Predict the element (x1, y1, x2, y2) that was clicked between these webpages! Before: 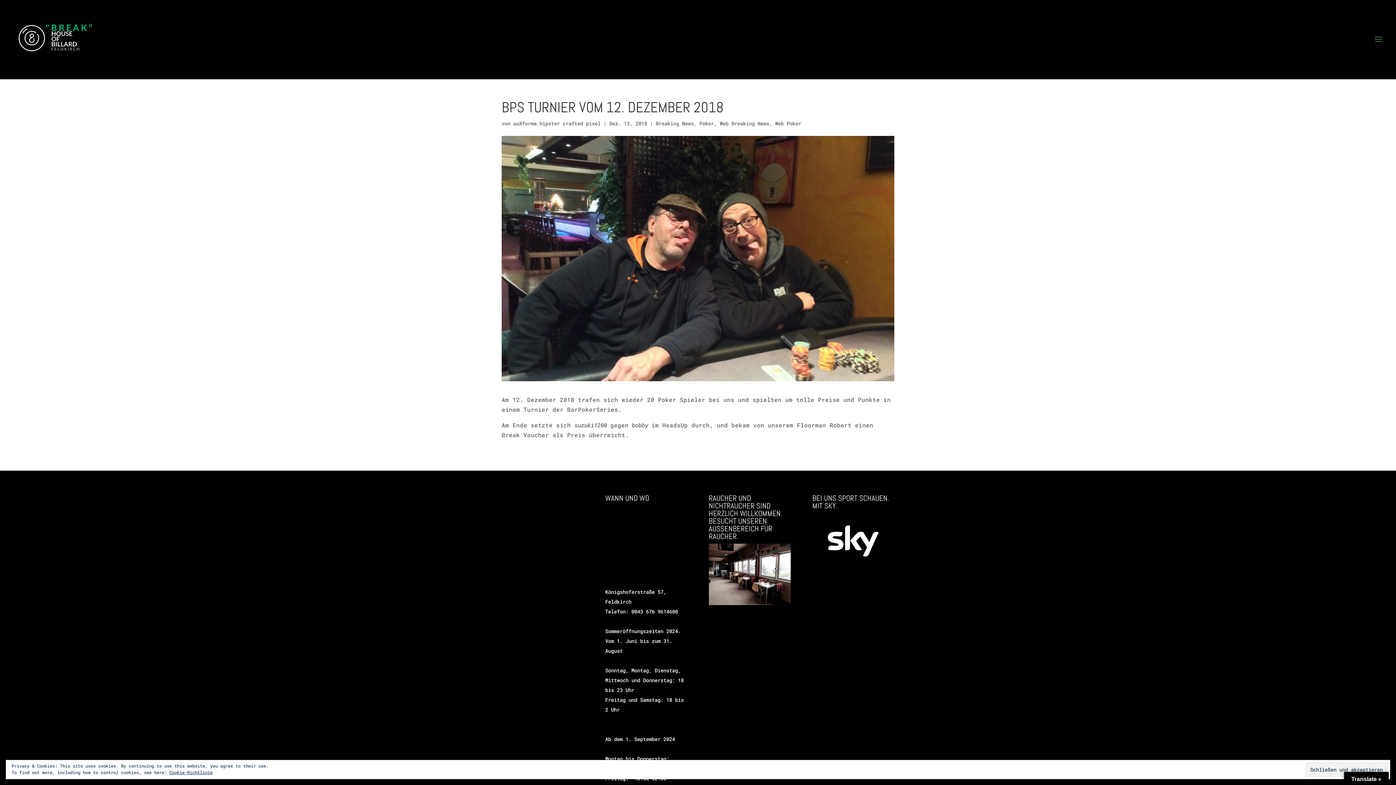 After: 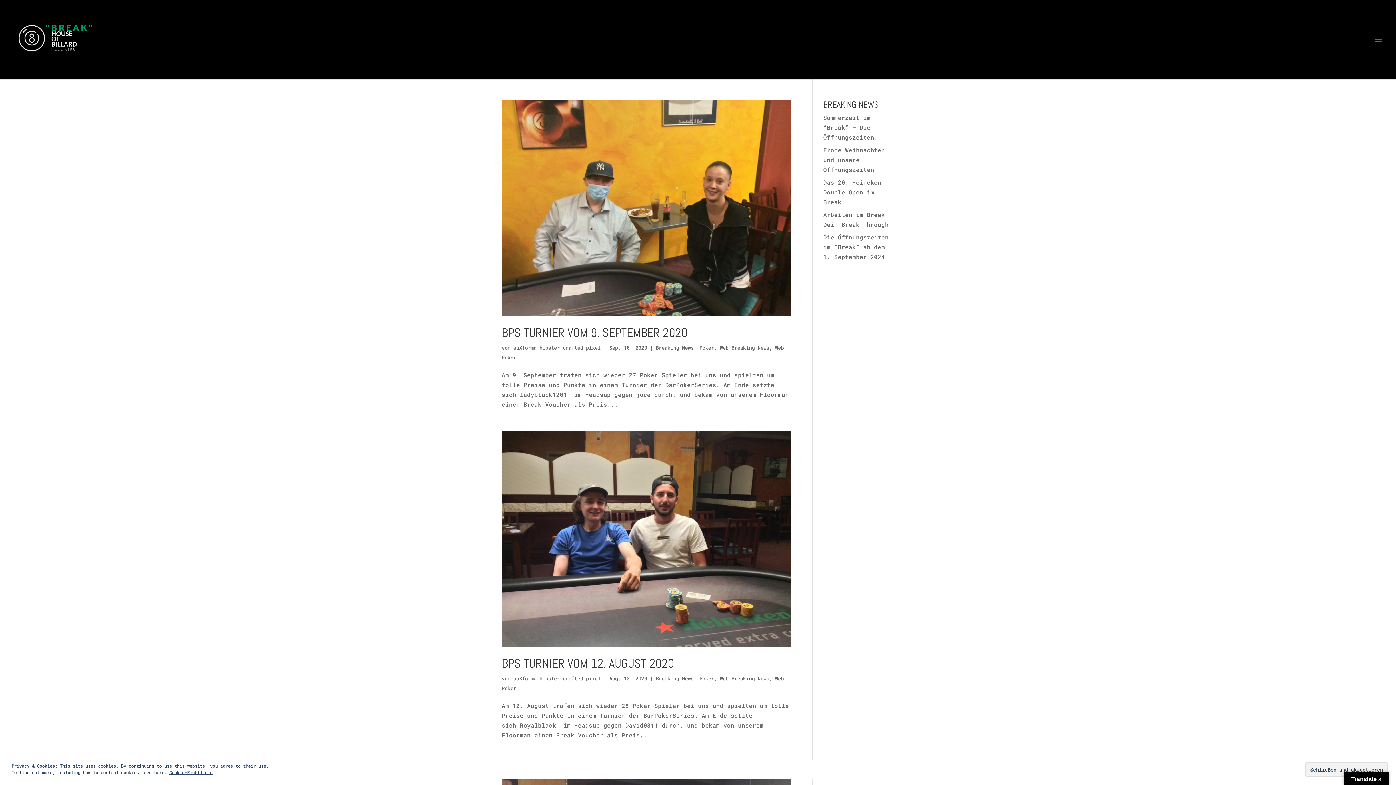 Action: bbox: (699, 120, 714, 126) label: Poker